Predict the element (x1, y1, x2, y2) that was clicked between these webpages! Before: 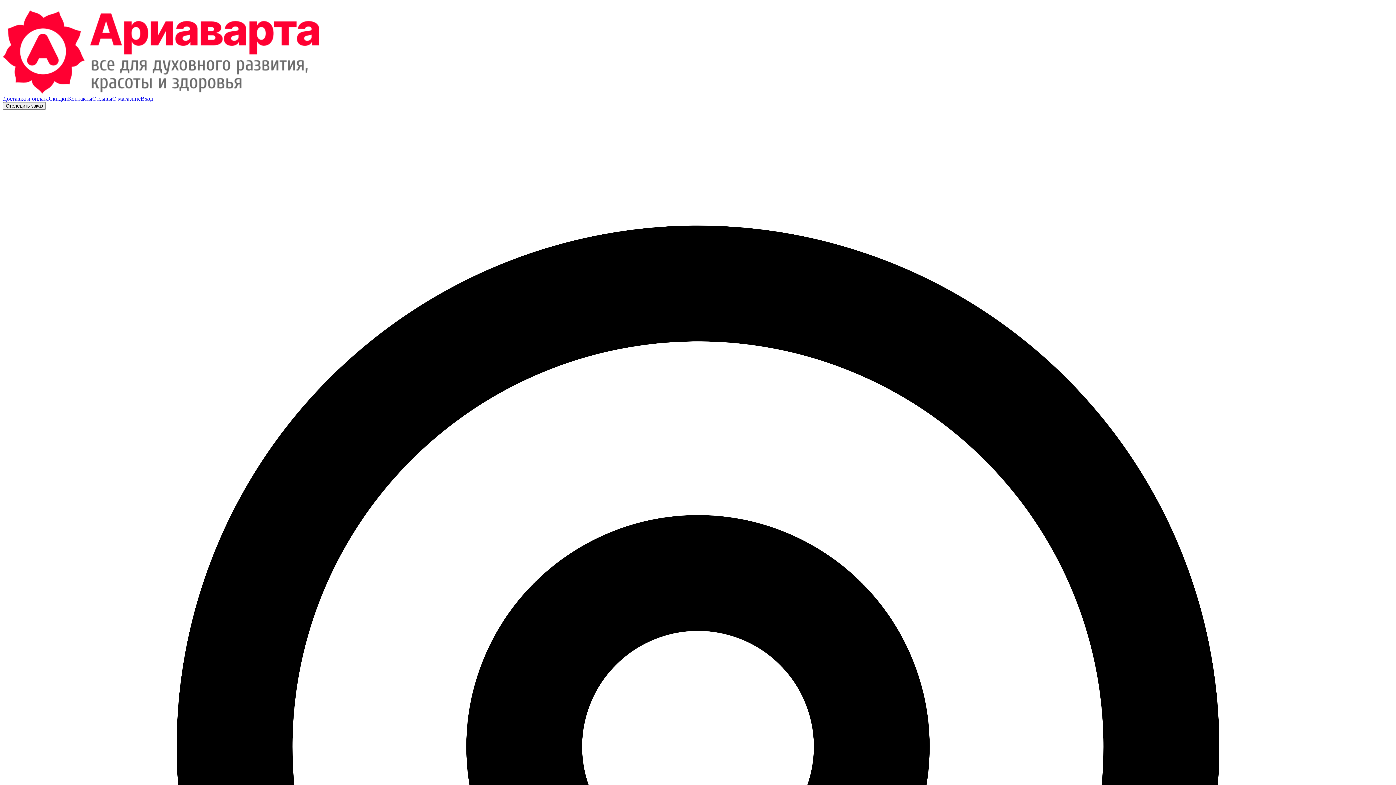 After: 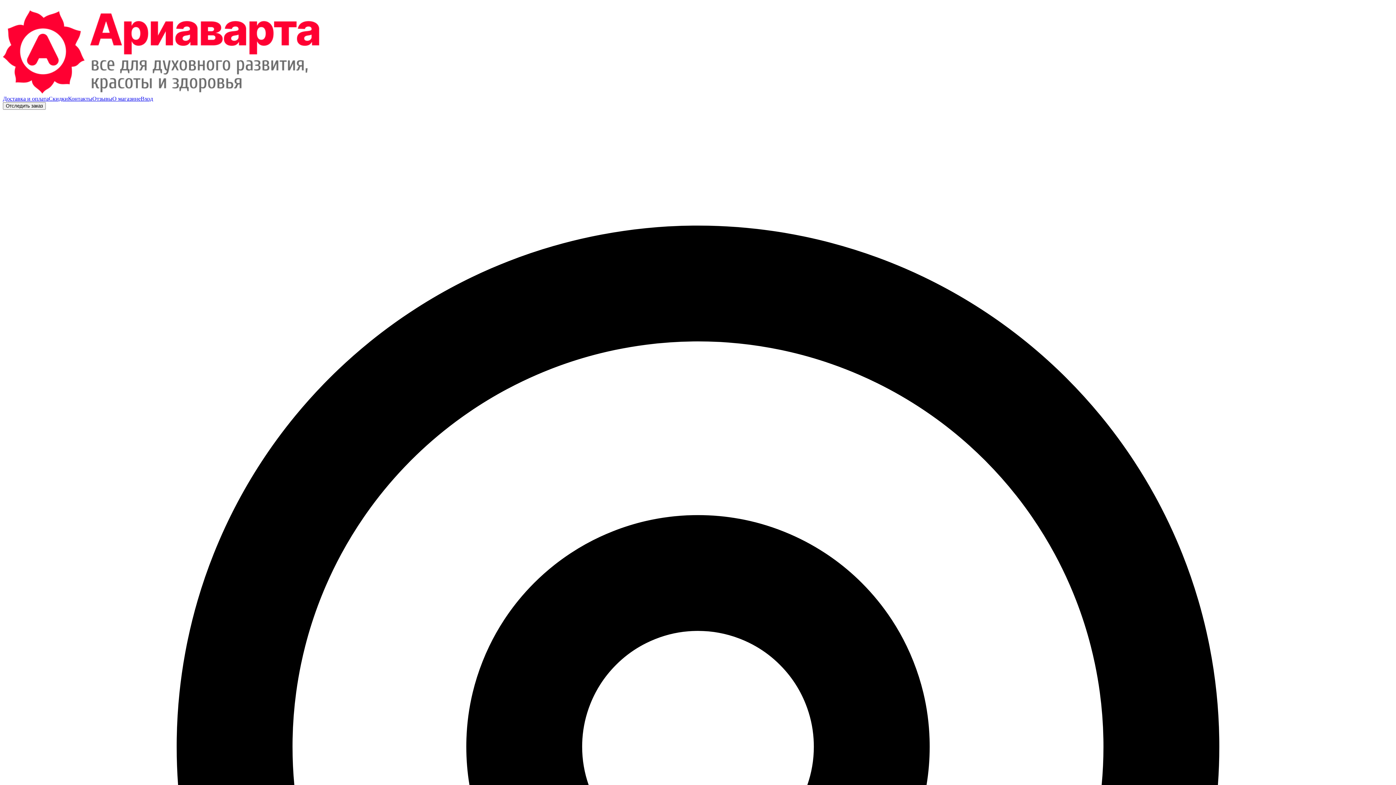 Action: bbox: (2, 89, 321, 95)